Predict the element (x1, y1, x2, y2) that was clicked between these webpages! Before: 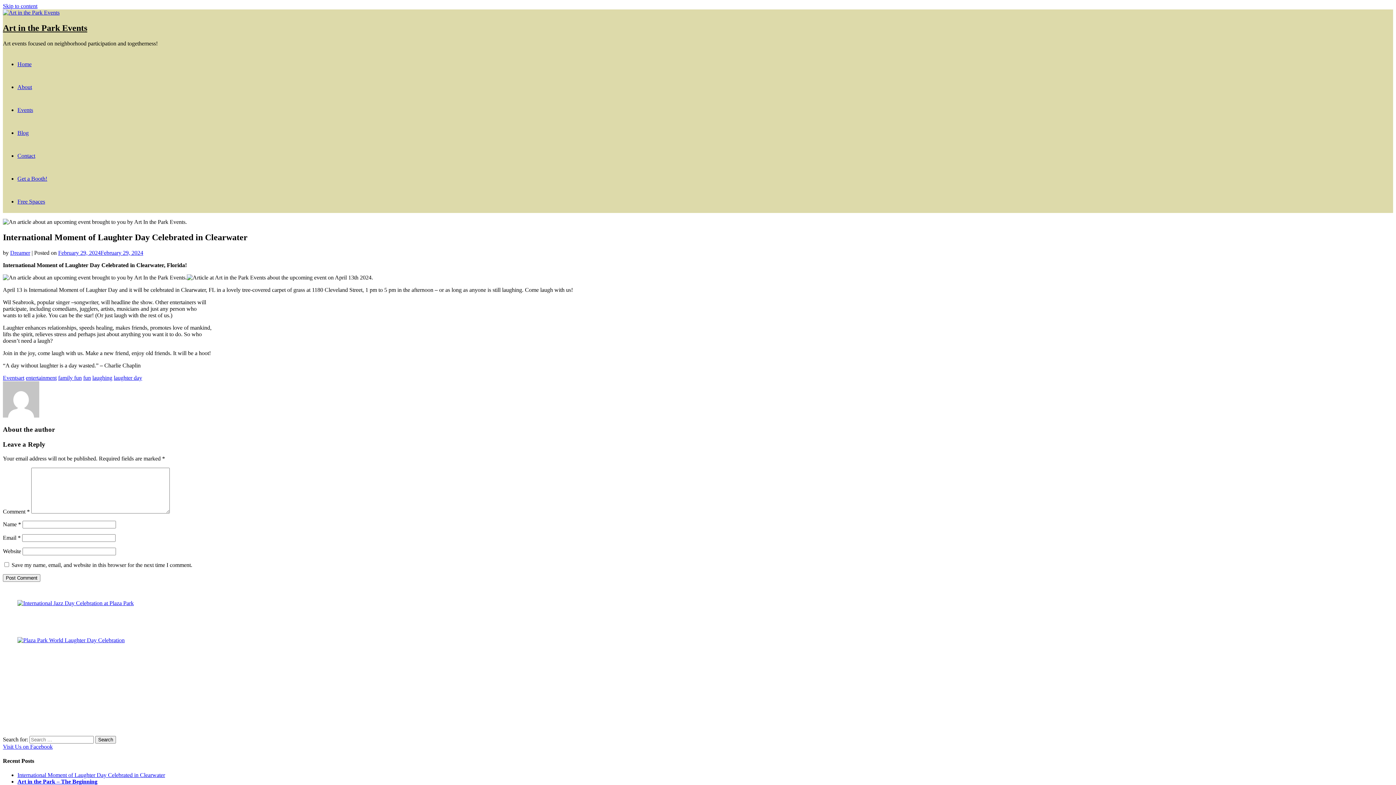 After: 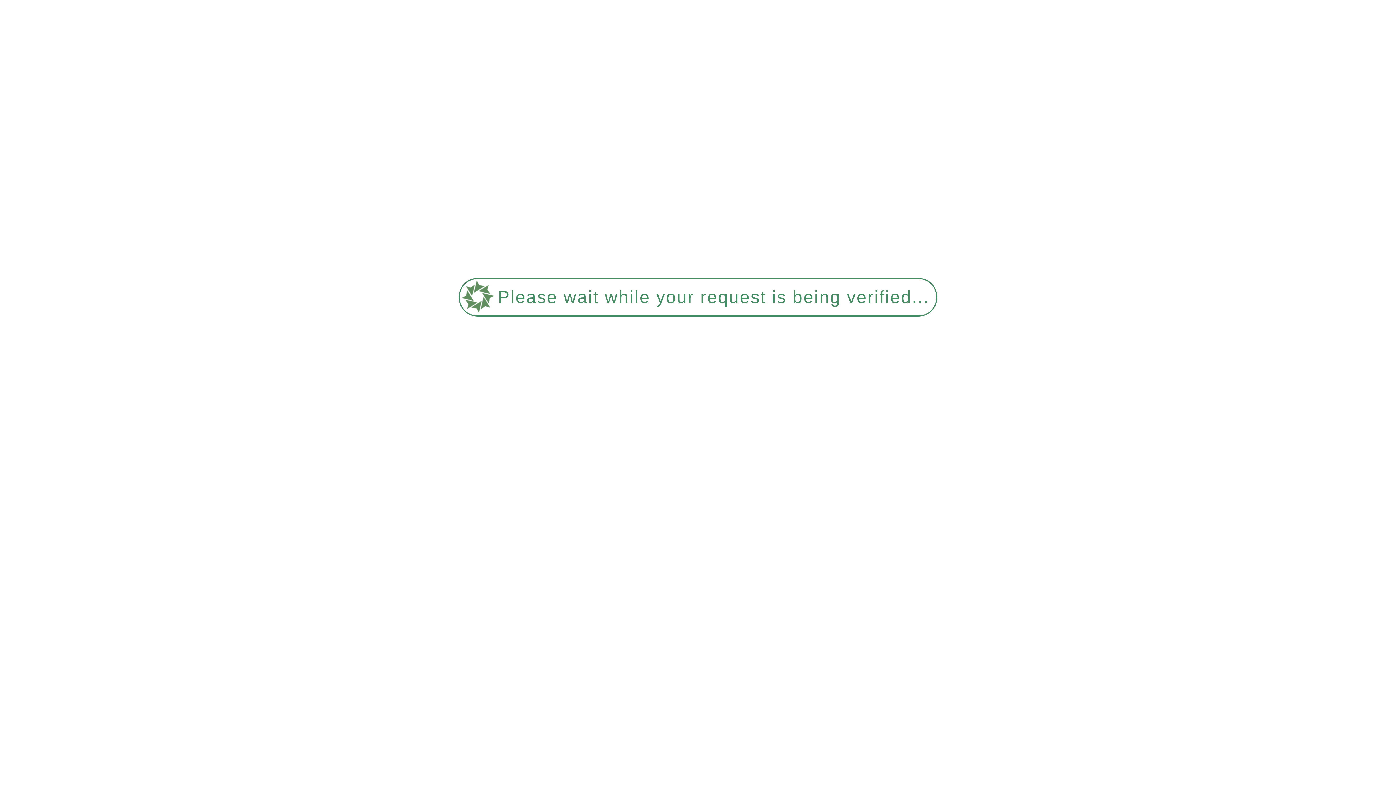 Action: bbox: (17, 83, 32, 90) label: About